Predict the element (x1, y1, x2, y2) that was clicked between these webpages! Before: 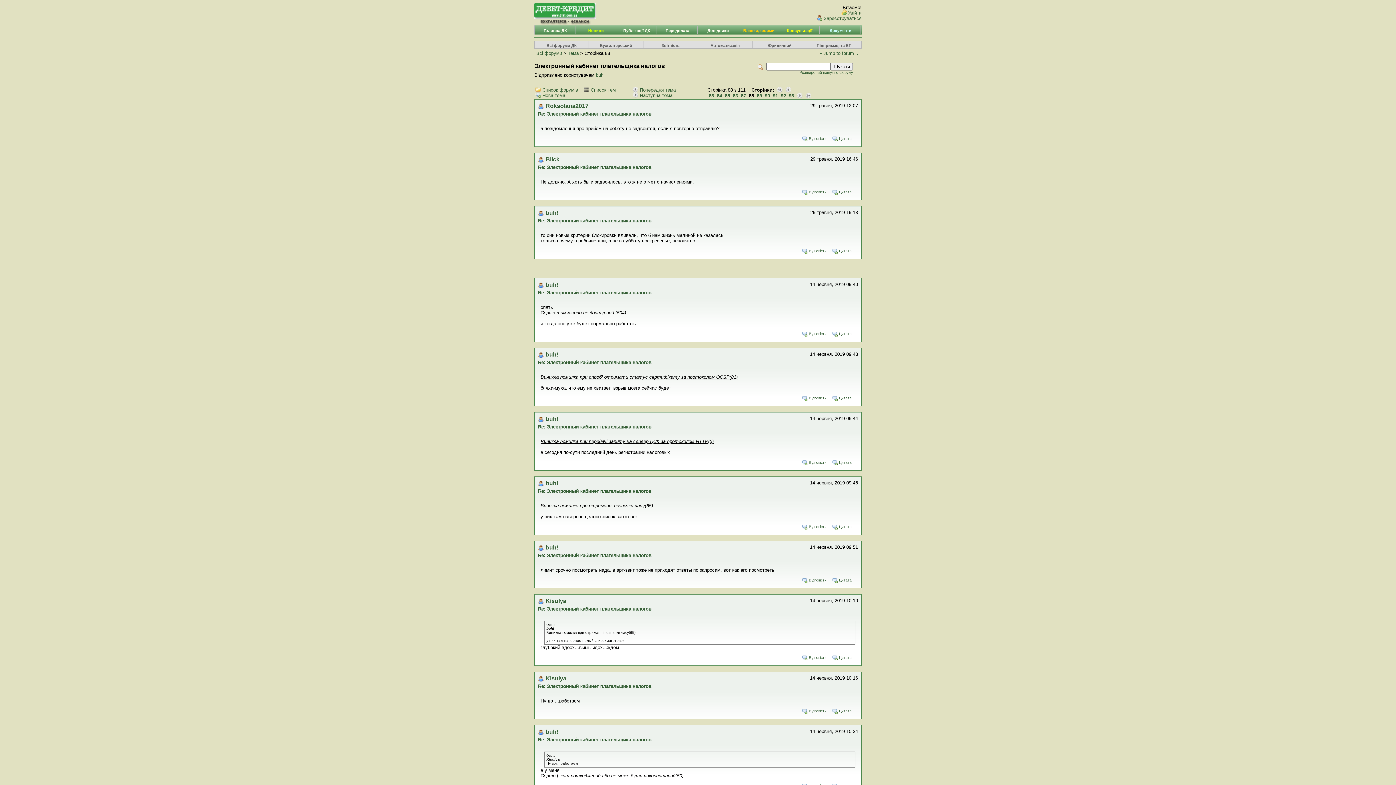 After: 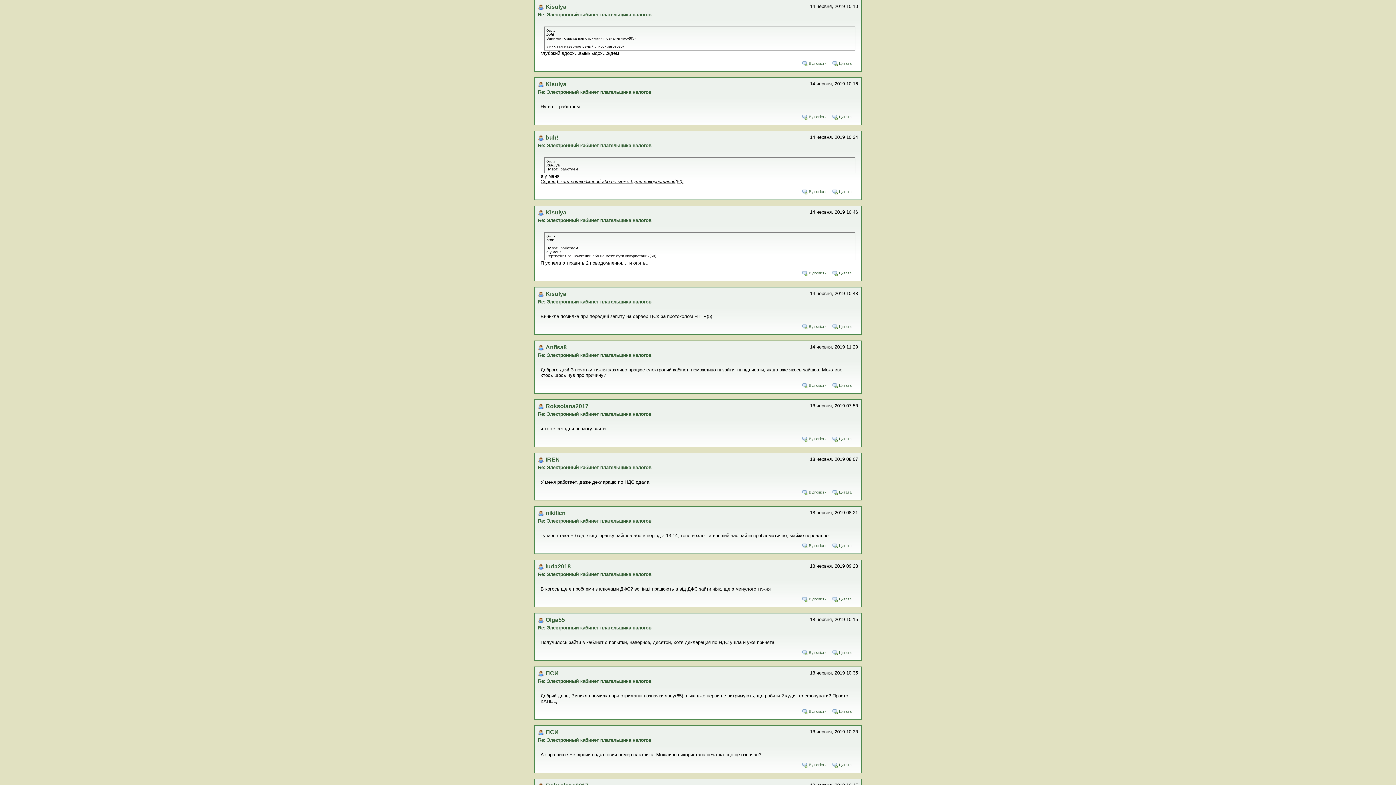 Action: label: Re: Электронный кабинет плательщика налогов bbox: (538, 606, 651, 612)